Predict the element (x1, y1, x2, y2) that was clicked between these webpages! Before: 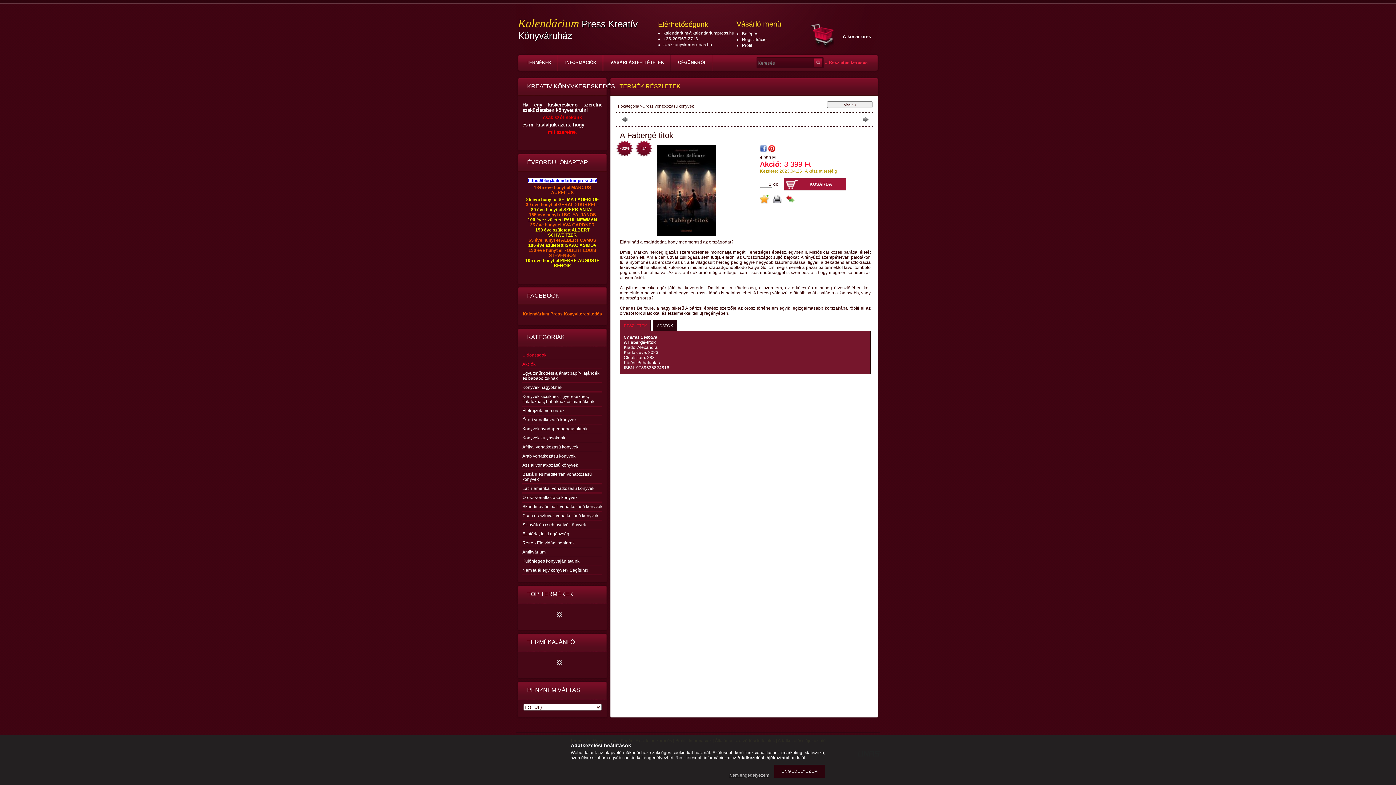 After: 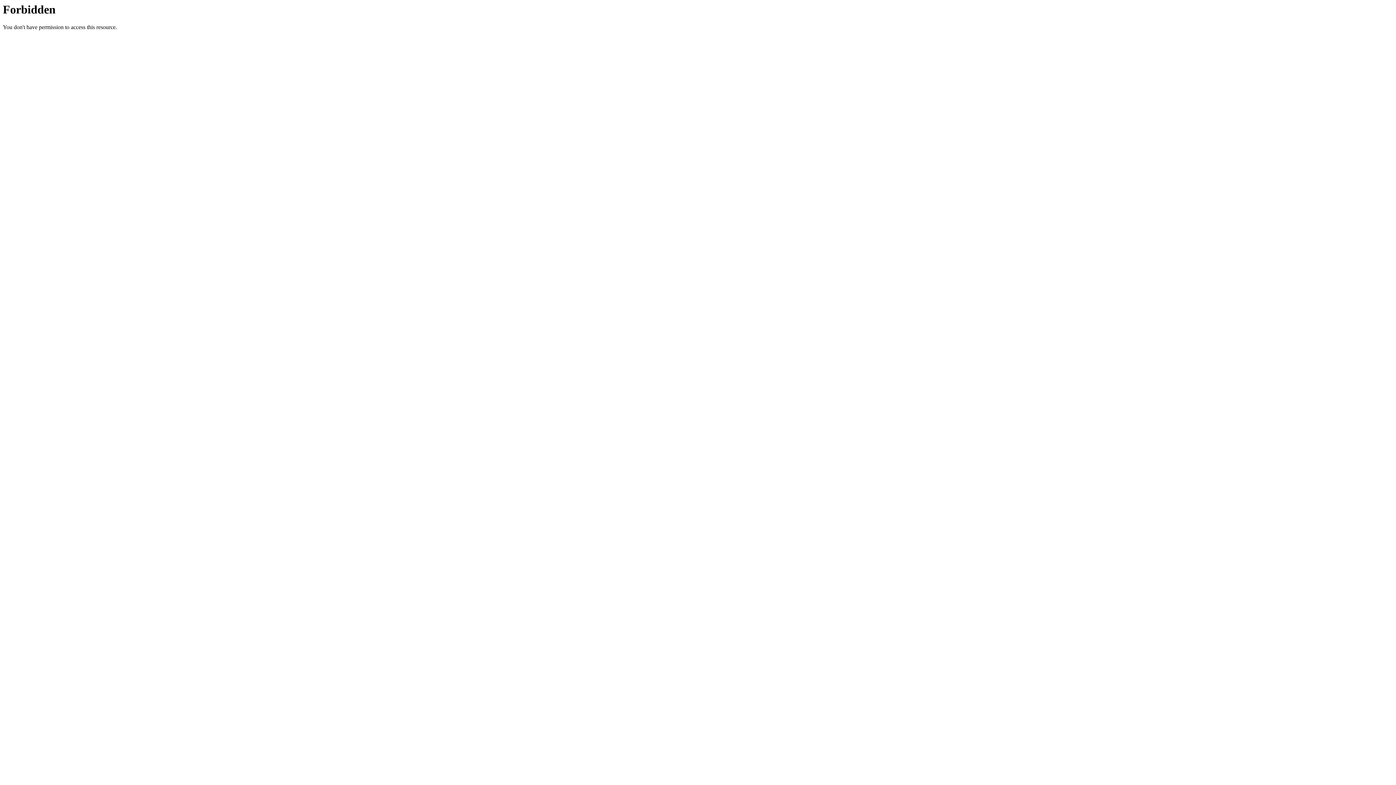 Action: label: https://blog.ka bbox: (528, 178, 557, 183)